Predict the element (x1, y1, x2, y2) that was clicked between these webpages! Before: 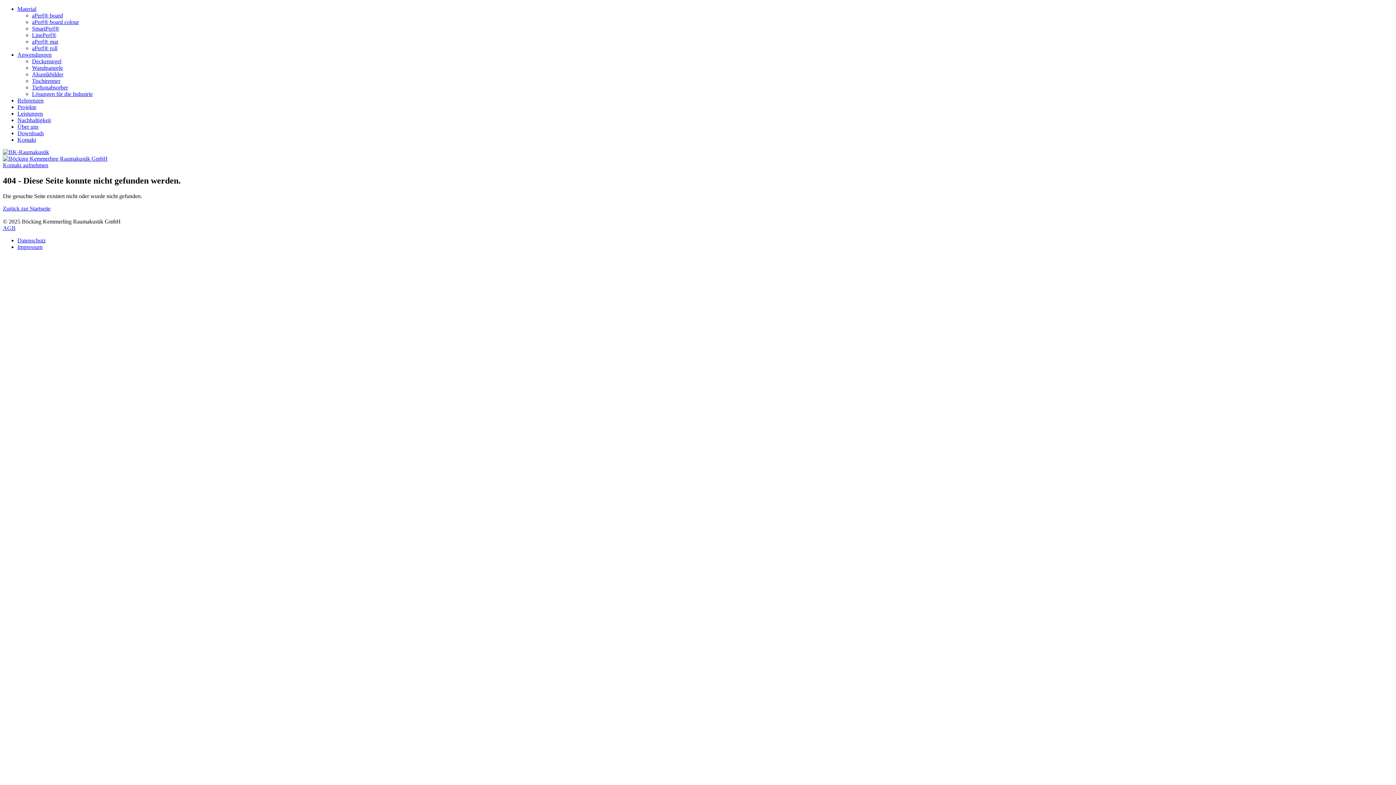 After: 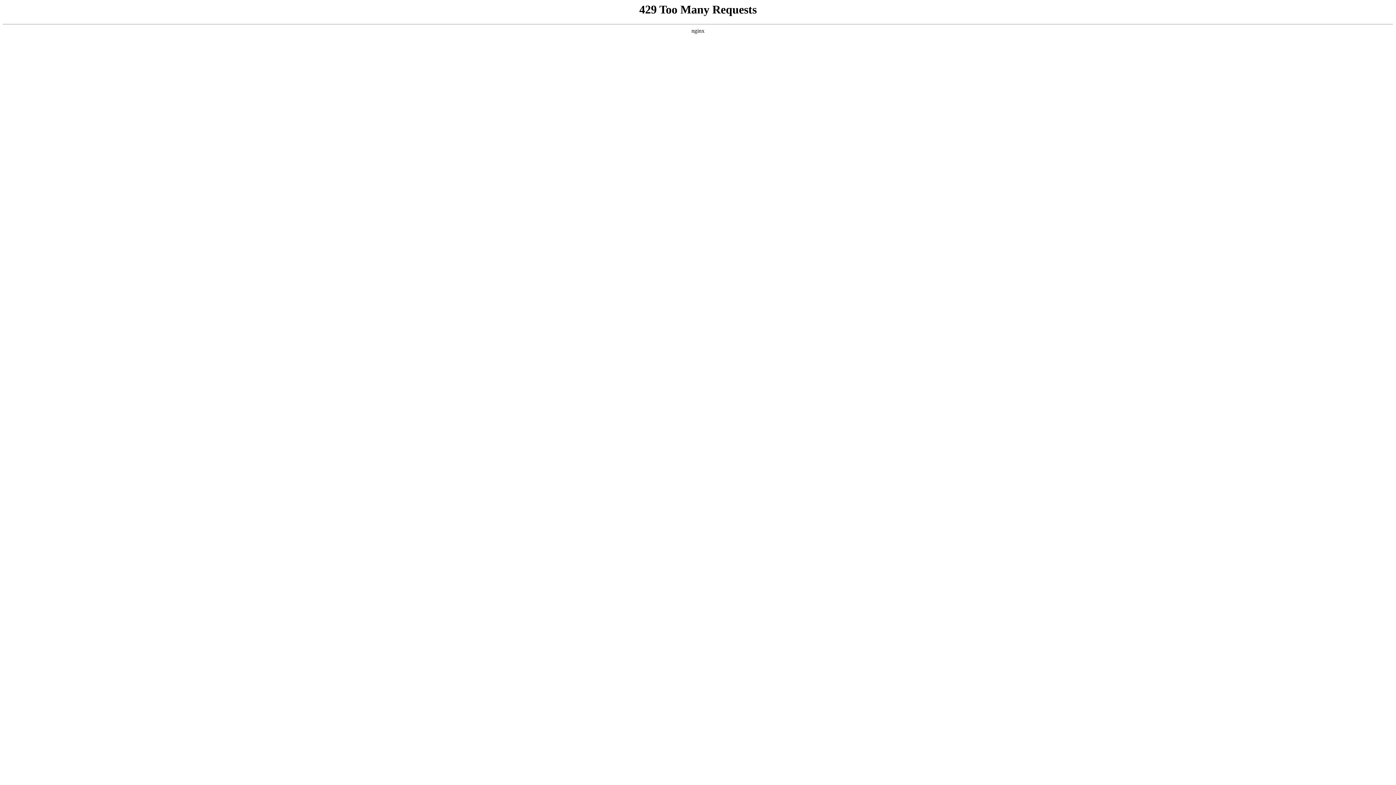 Action: label: Zurück zur Startseite bbox: (2, 205, 50, 211)